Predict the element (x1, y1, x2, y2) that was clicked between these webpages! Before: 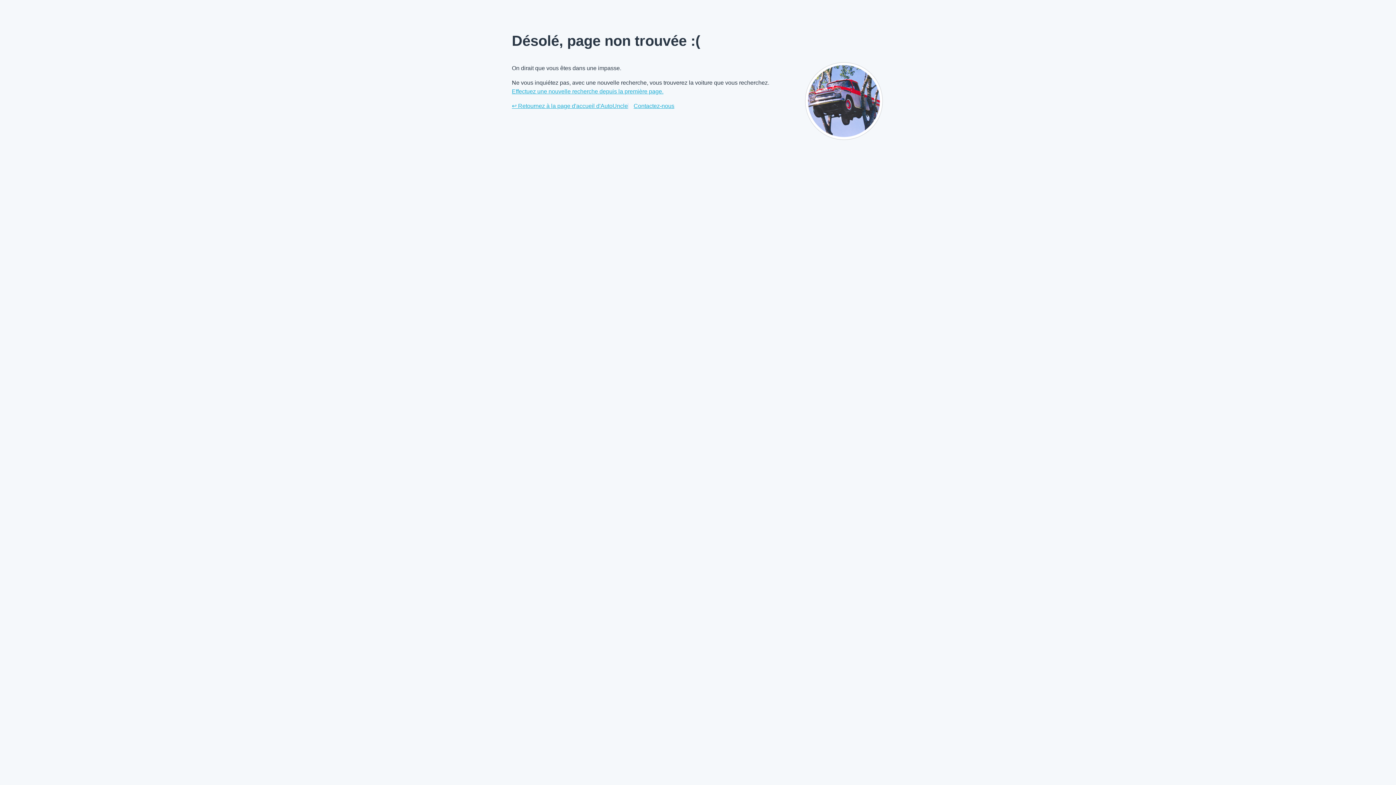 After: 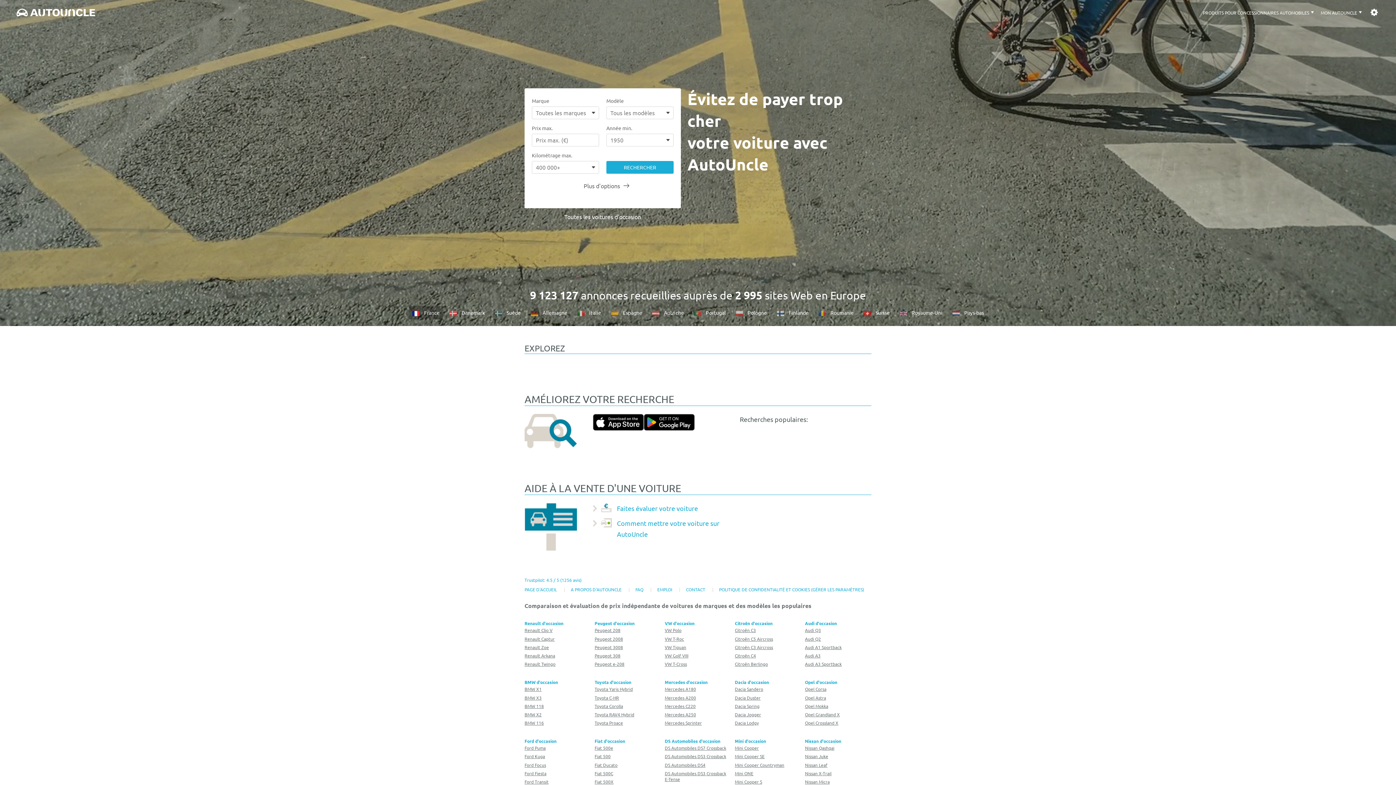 Action: label: Effectuez une nouvelle recherche depuis la première page. bbox: (512, 87, 663, 96)